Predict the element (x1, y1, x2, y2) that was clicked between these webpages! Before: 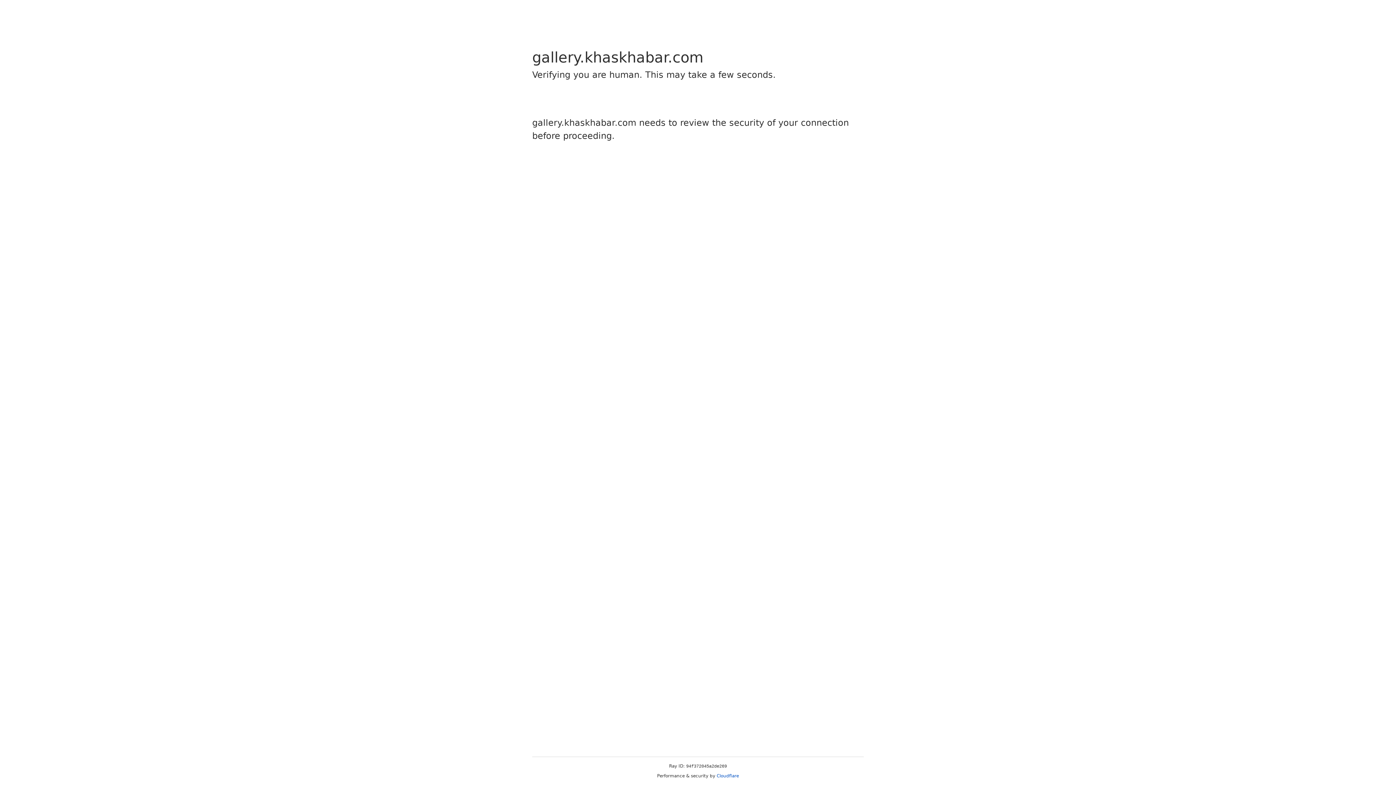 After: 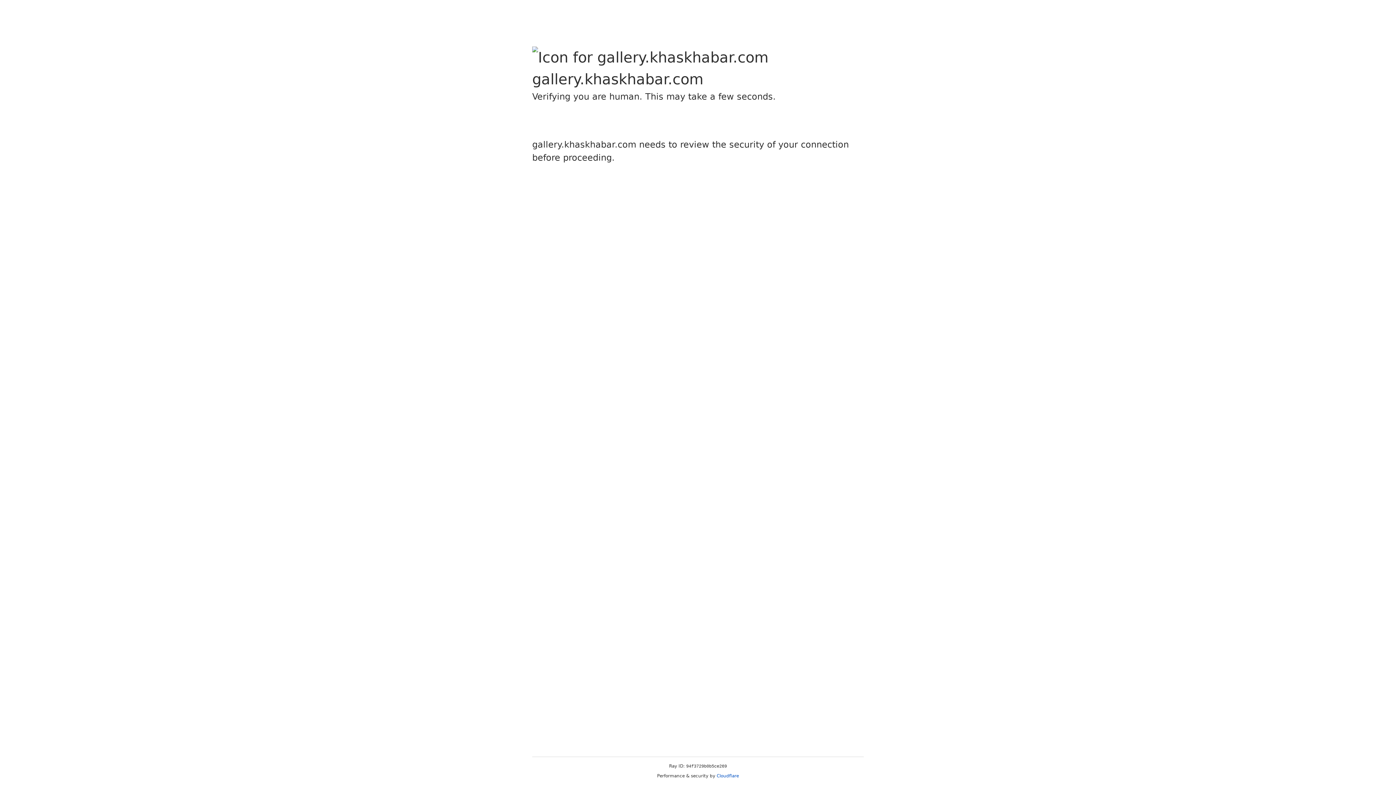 Action: bbox: (716, 773, 739, 778) label: Cloudflare